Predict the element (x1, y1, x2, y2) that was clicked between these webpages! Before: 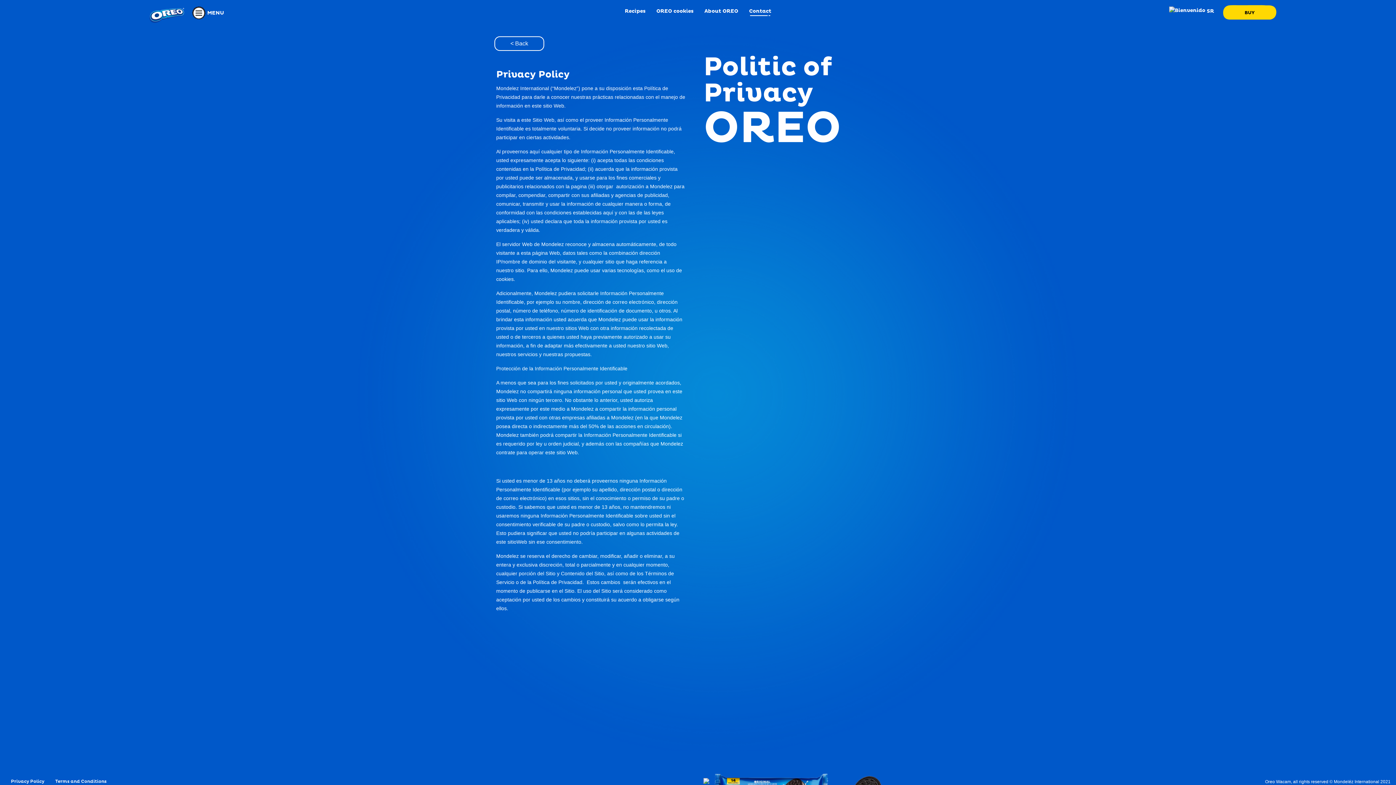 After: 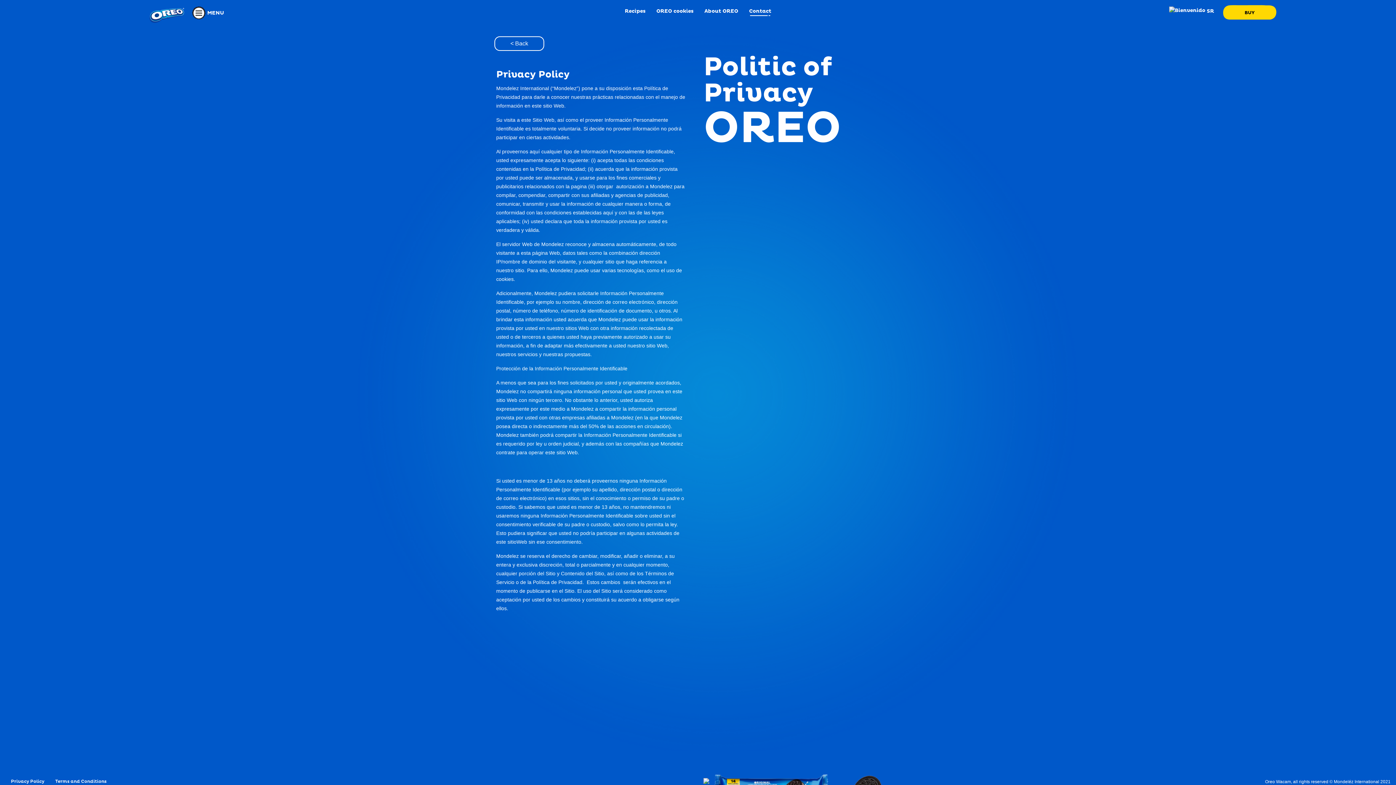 Action: bbox: (5, 778, 49, 785) label: Privacy Policy